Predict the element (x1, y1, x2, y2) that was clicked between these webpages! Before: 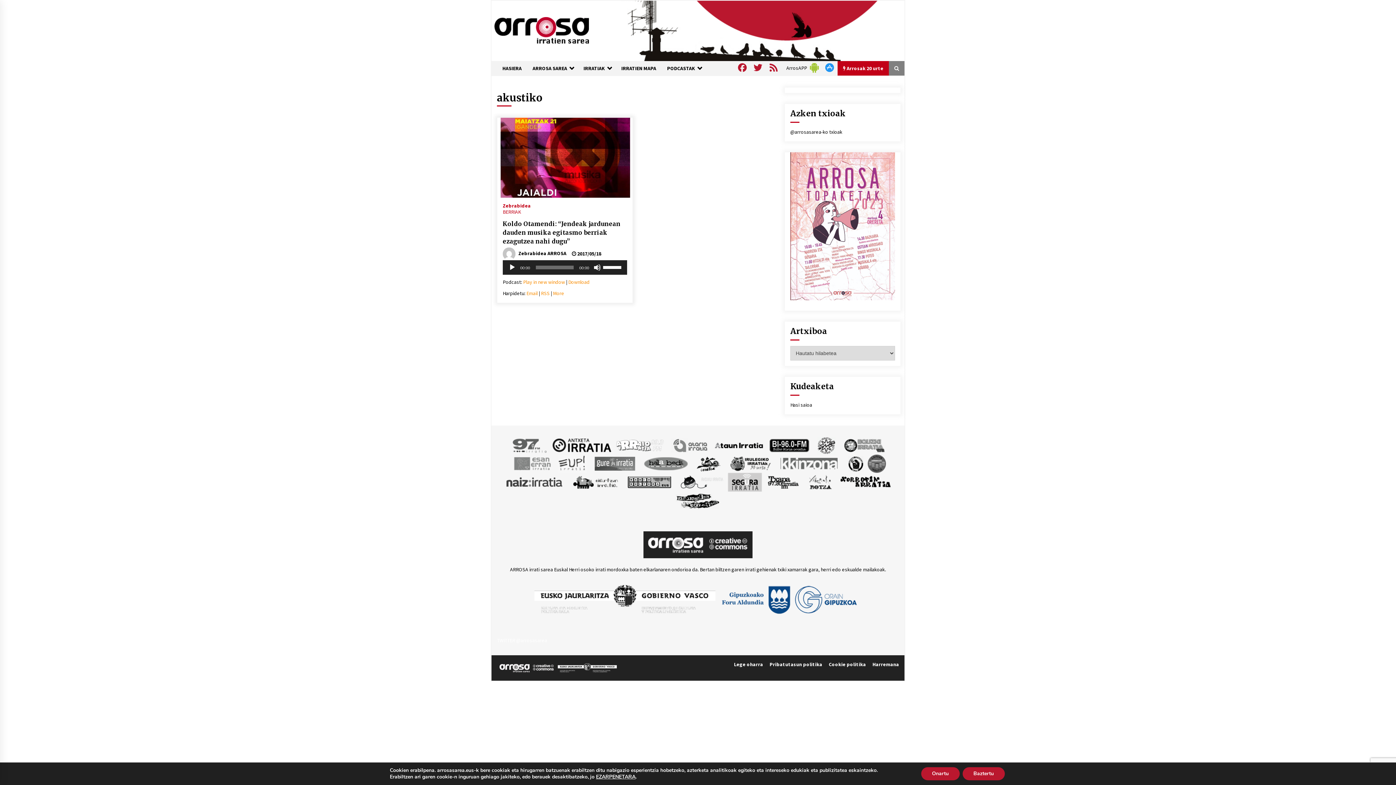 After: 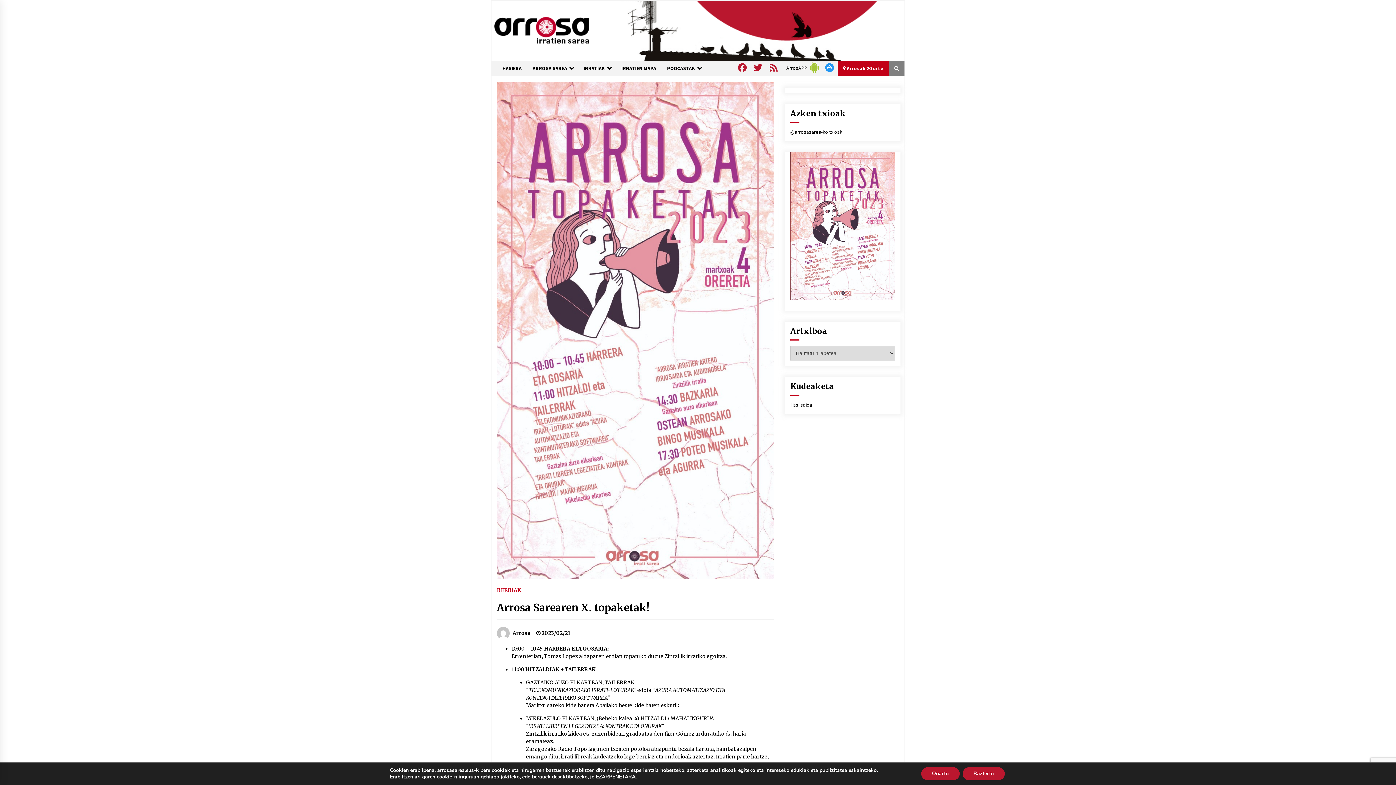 Action: bbox: (790, 152, 895, 300)